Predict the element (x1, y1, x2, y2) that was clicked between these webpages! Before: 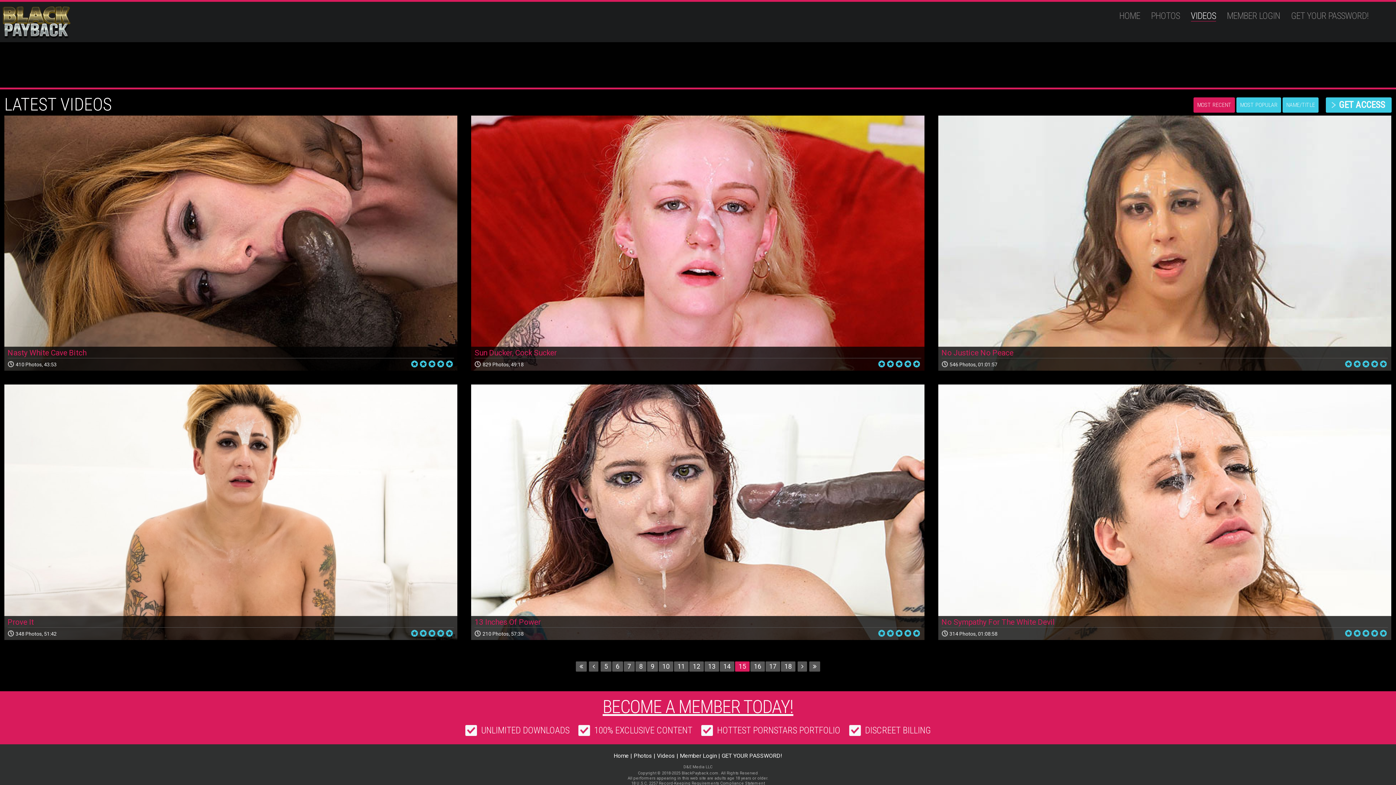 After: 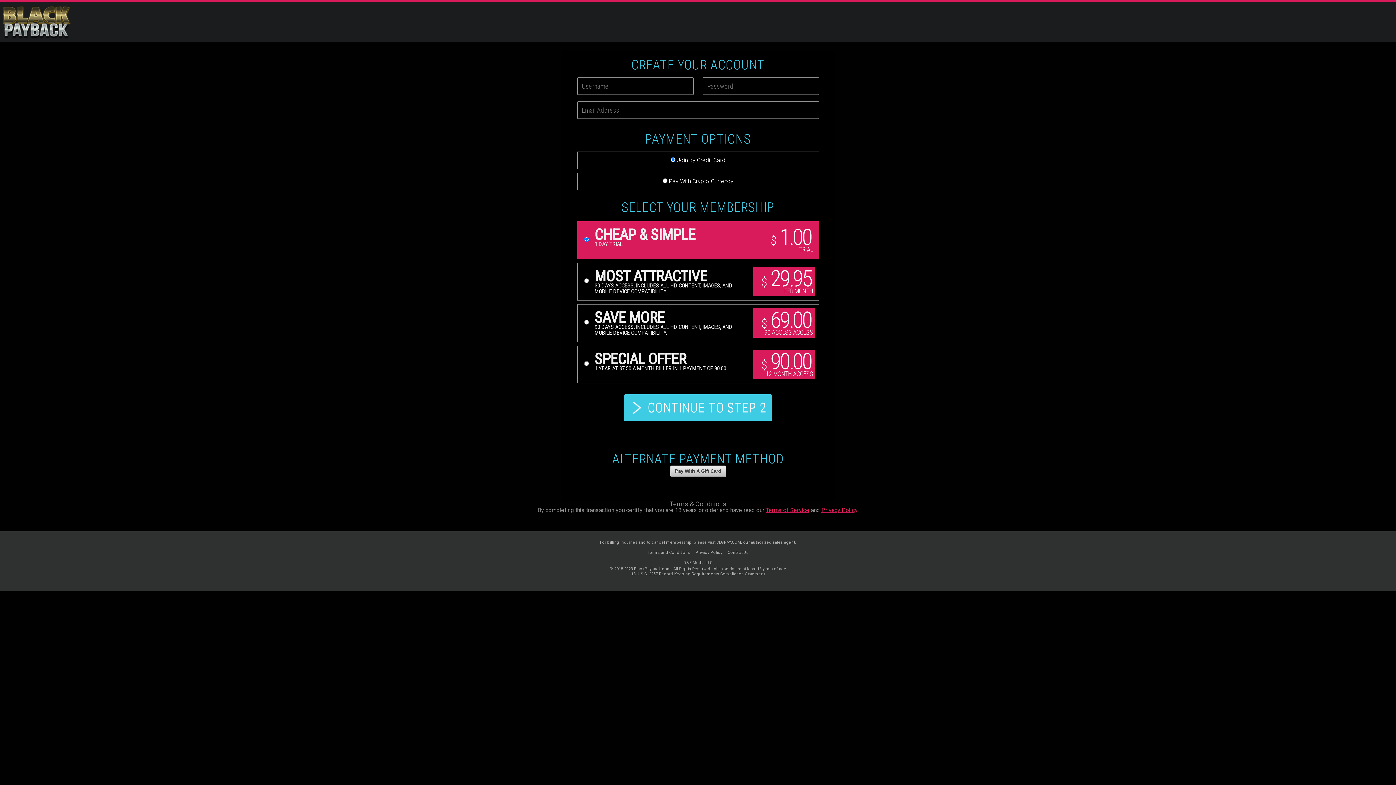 Action: bbox: (1291, 10, 1368, 21) label: GET YOUR PASSWORD!